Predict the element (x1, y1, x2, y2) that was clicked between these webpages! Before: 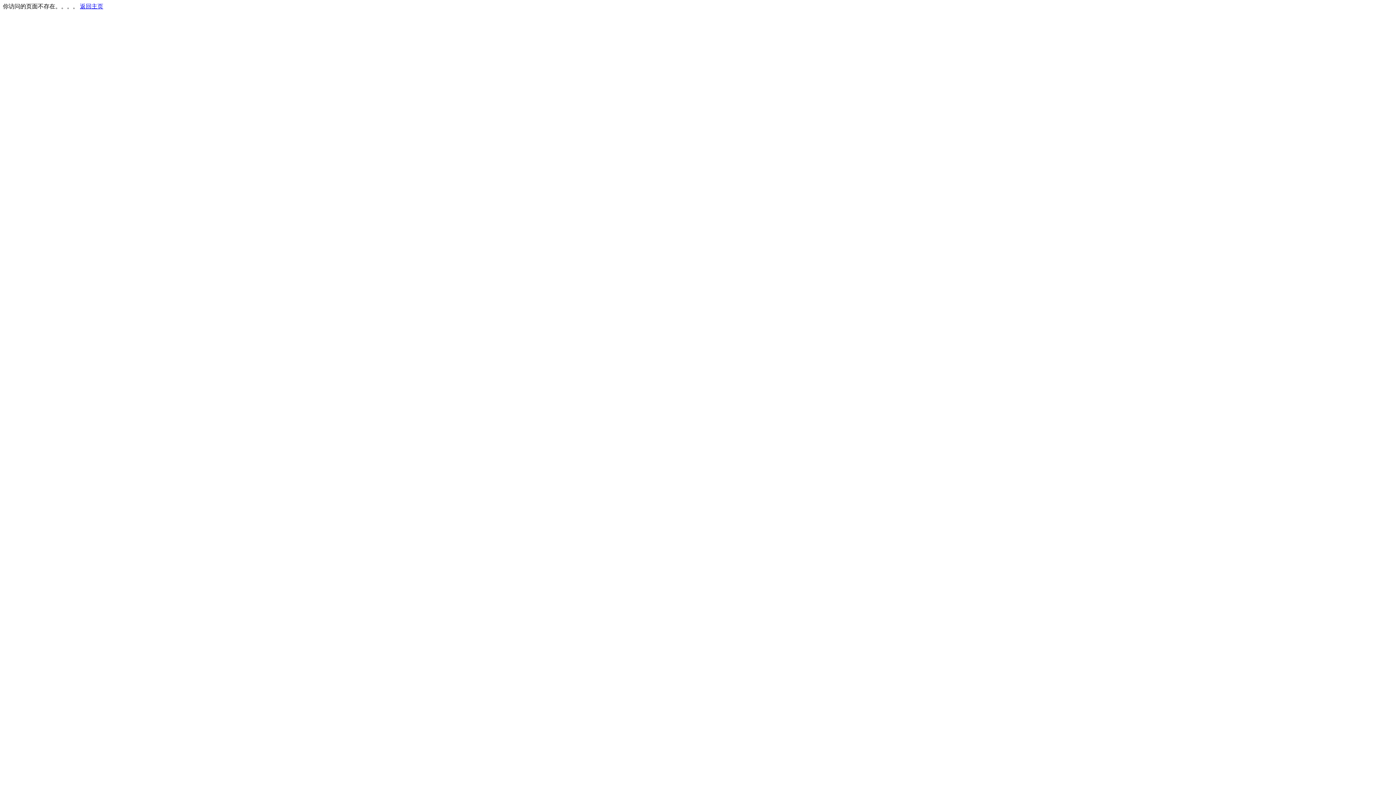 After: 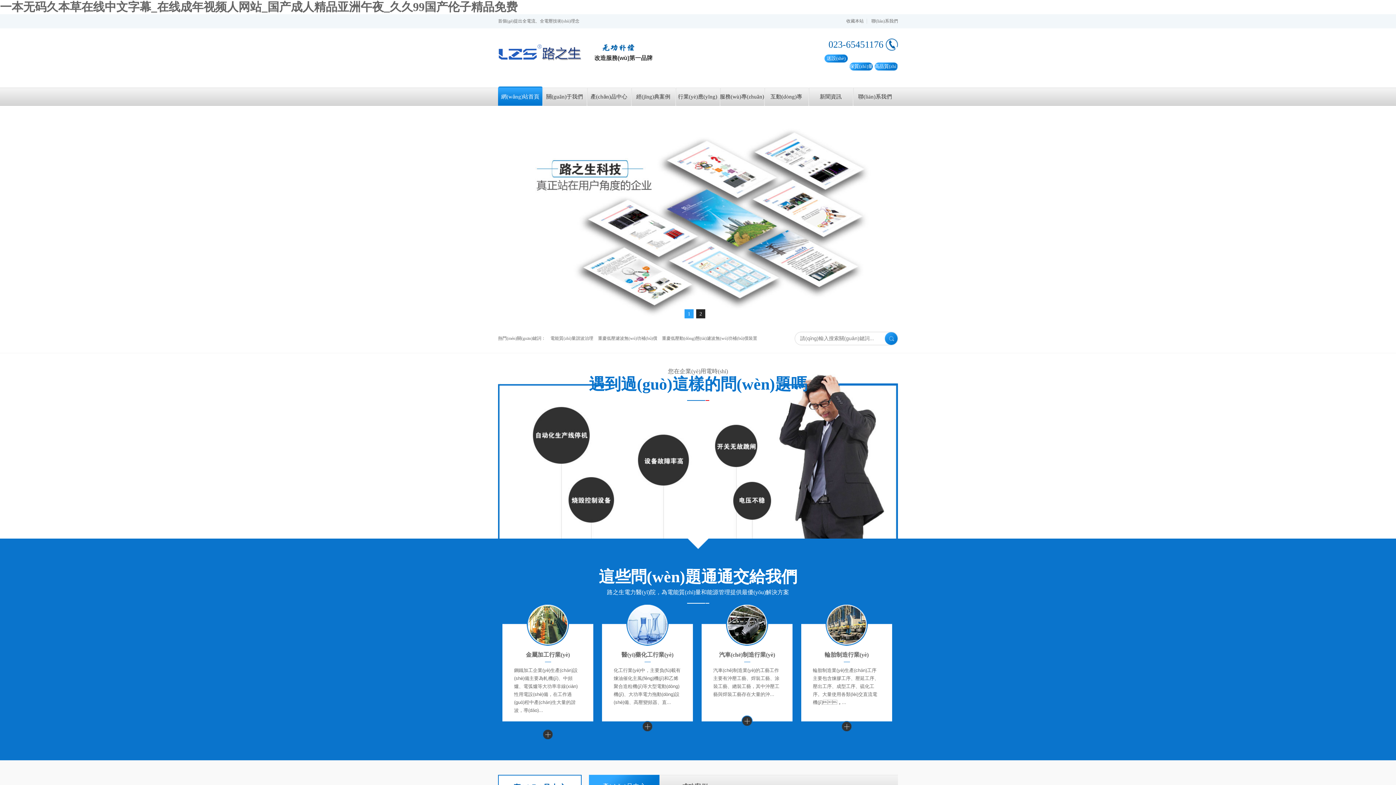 Action: label: 返回主页 bbox: (80, 3, 103, 9)